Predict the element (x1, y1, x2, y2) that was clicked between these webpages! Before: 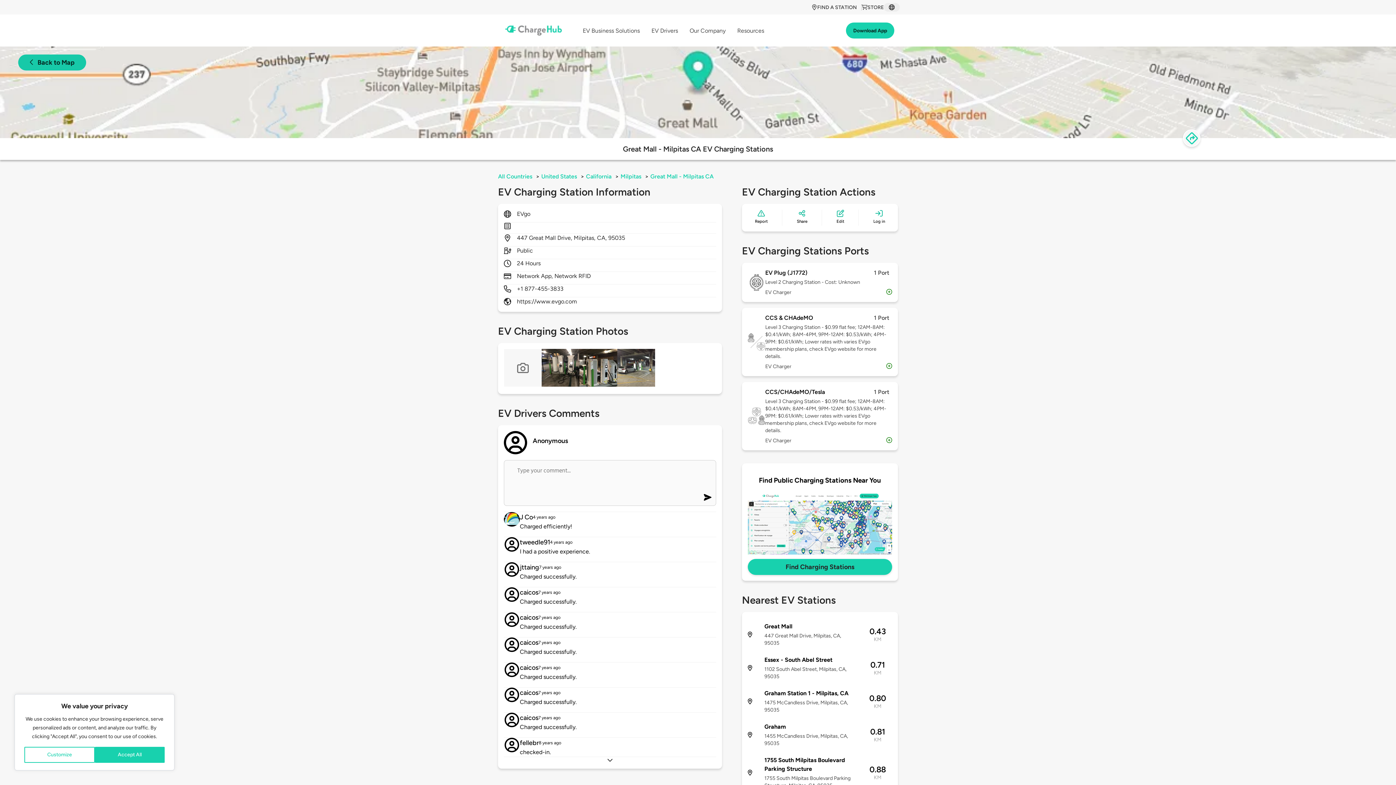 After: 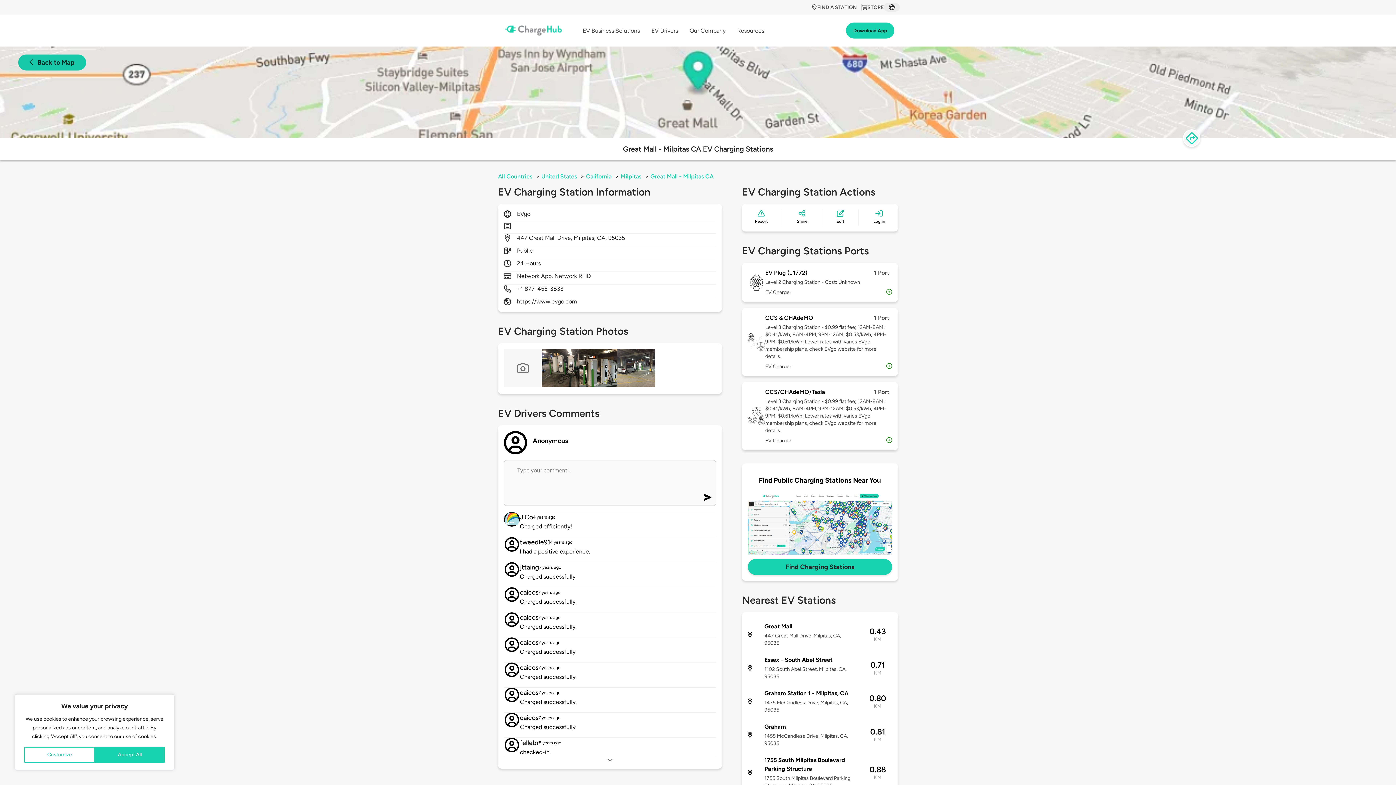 Action: label: Edit bbox: (836, 209, 844, 225)